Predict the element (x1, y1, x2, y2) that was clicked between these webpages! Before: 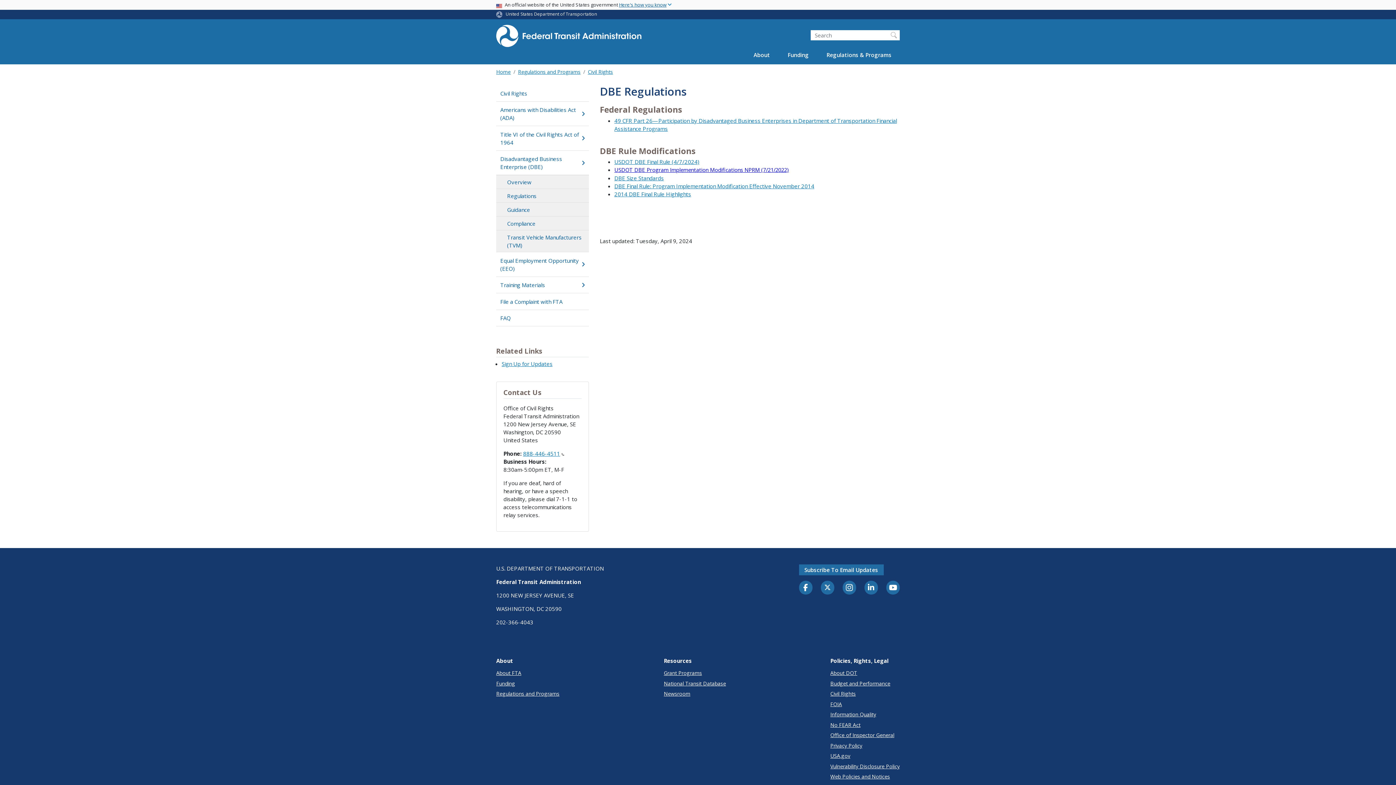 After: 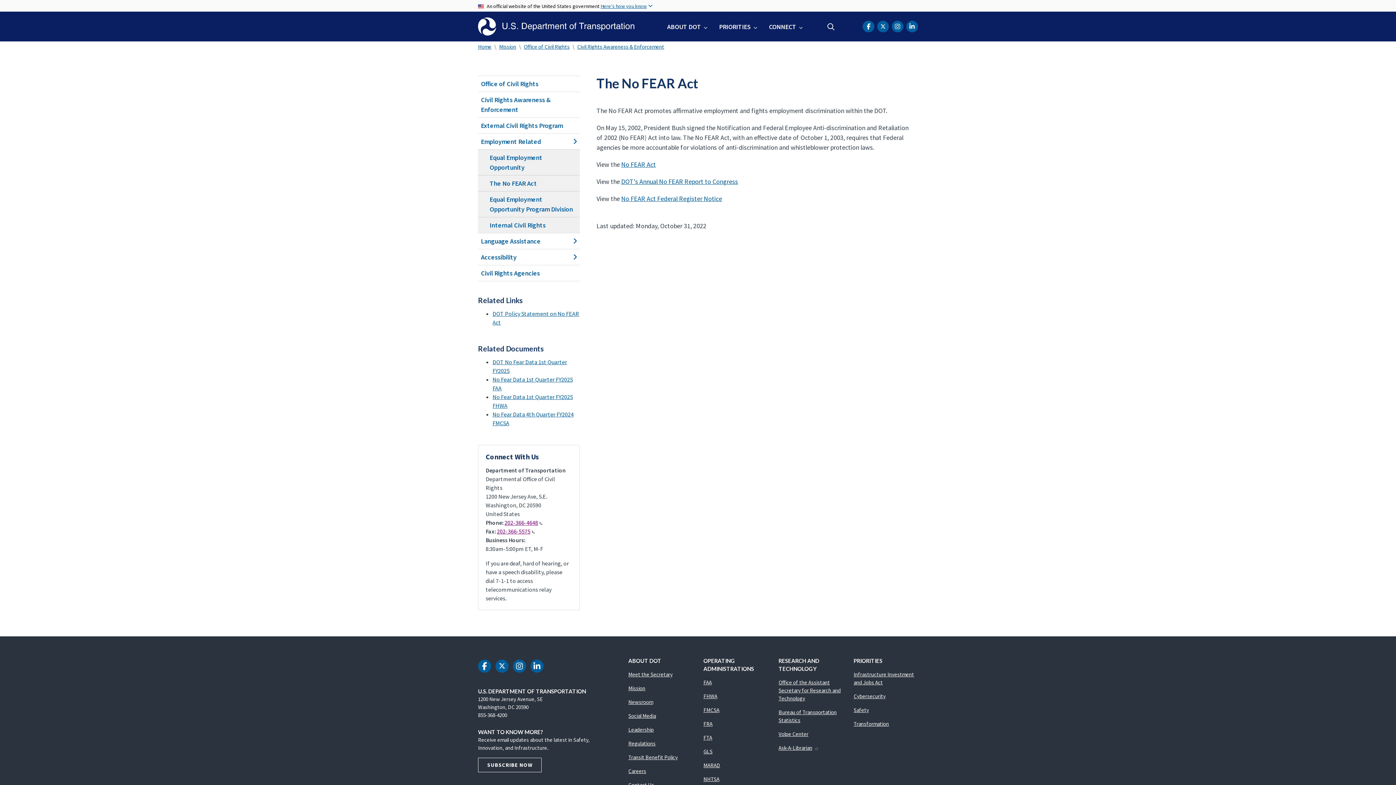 Action: label: No FEAR Act bbox: (830, 721, 900, 728)